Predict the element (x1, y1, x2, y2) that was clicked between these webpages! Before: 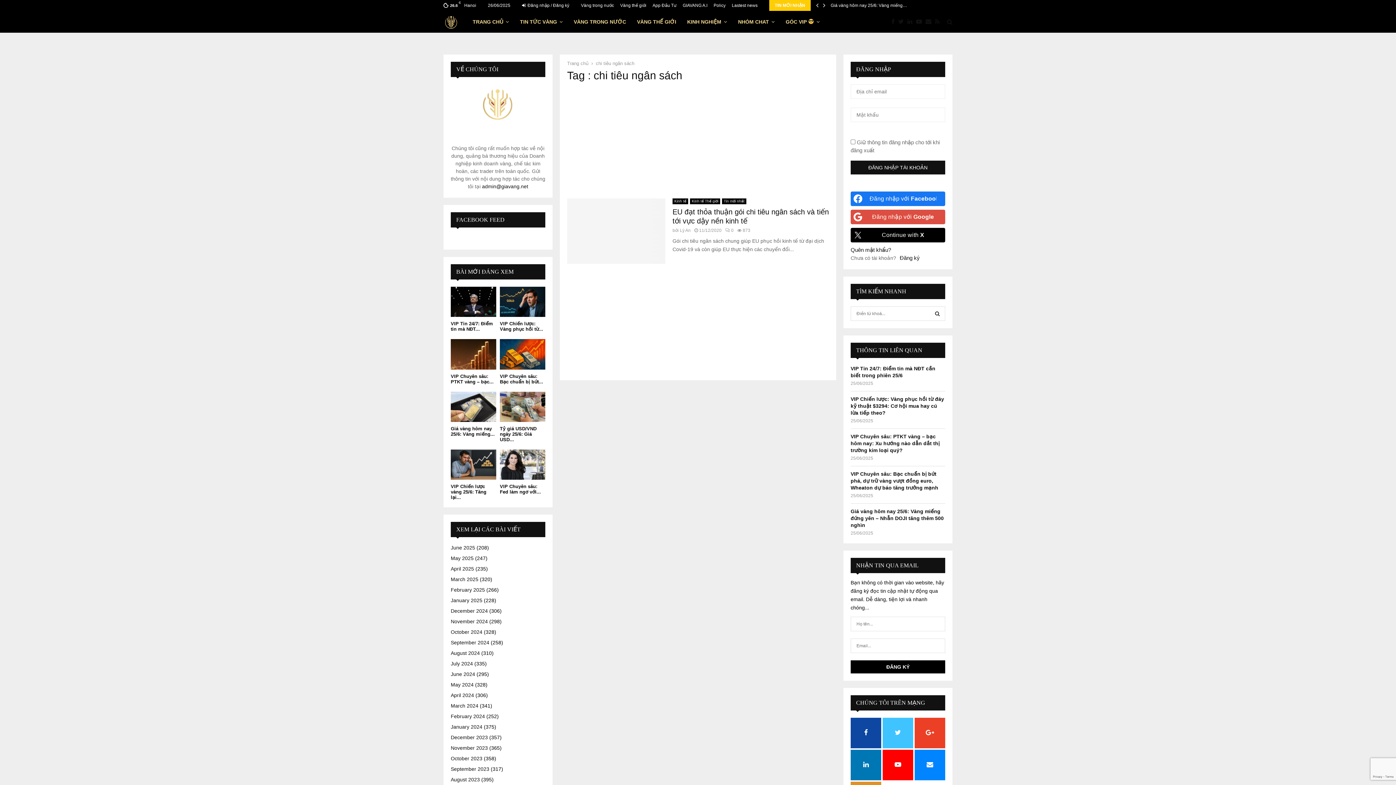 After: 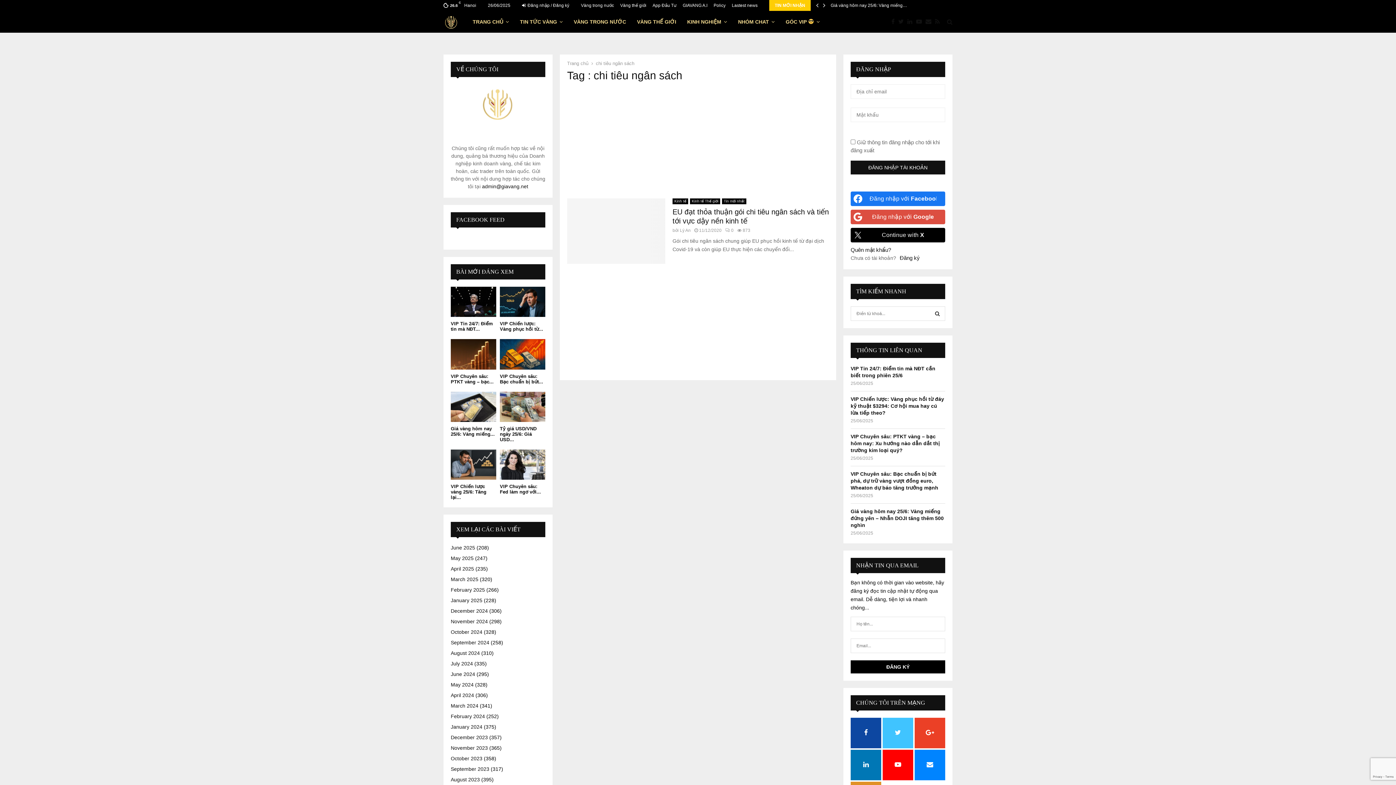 Action: bbox: (596, 60, 634, 66) label: chi tiêu ngân sách